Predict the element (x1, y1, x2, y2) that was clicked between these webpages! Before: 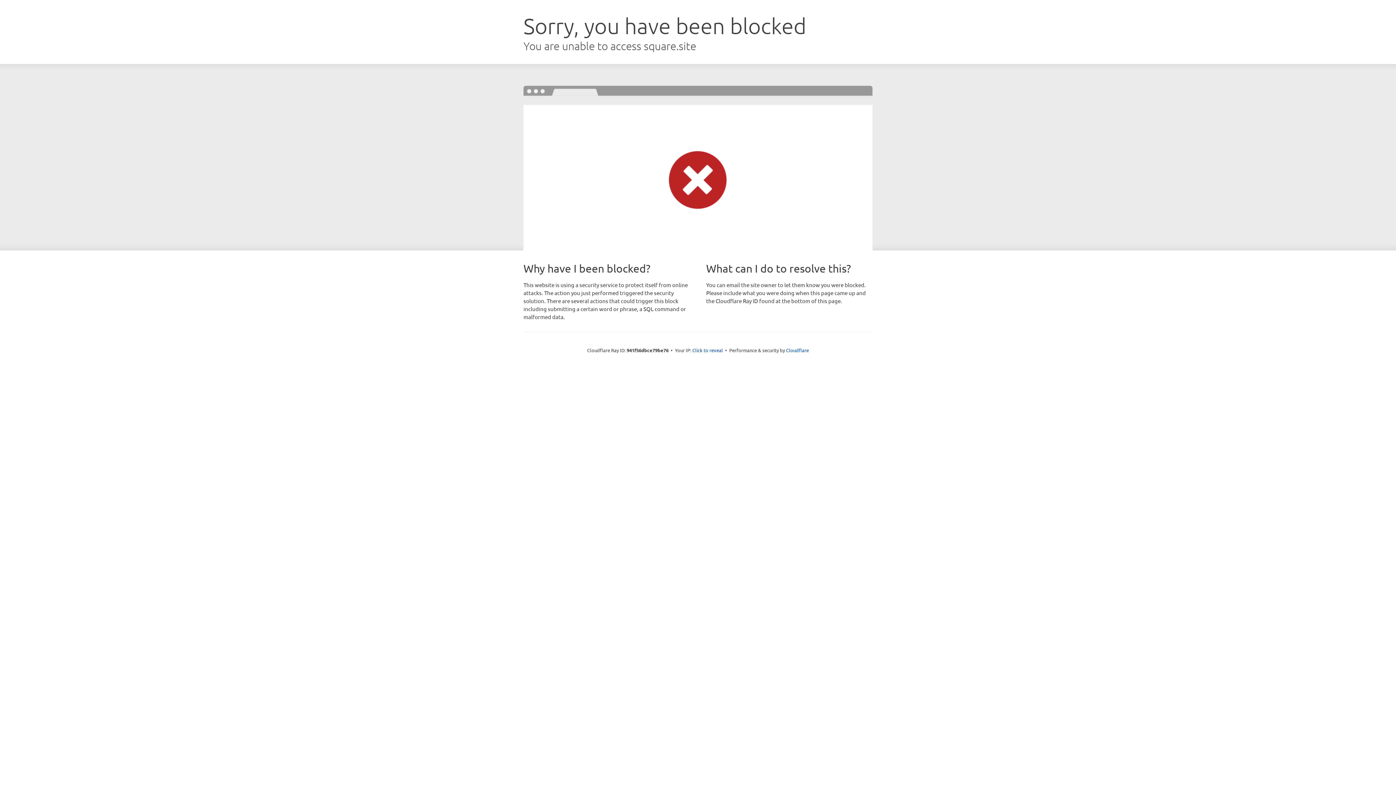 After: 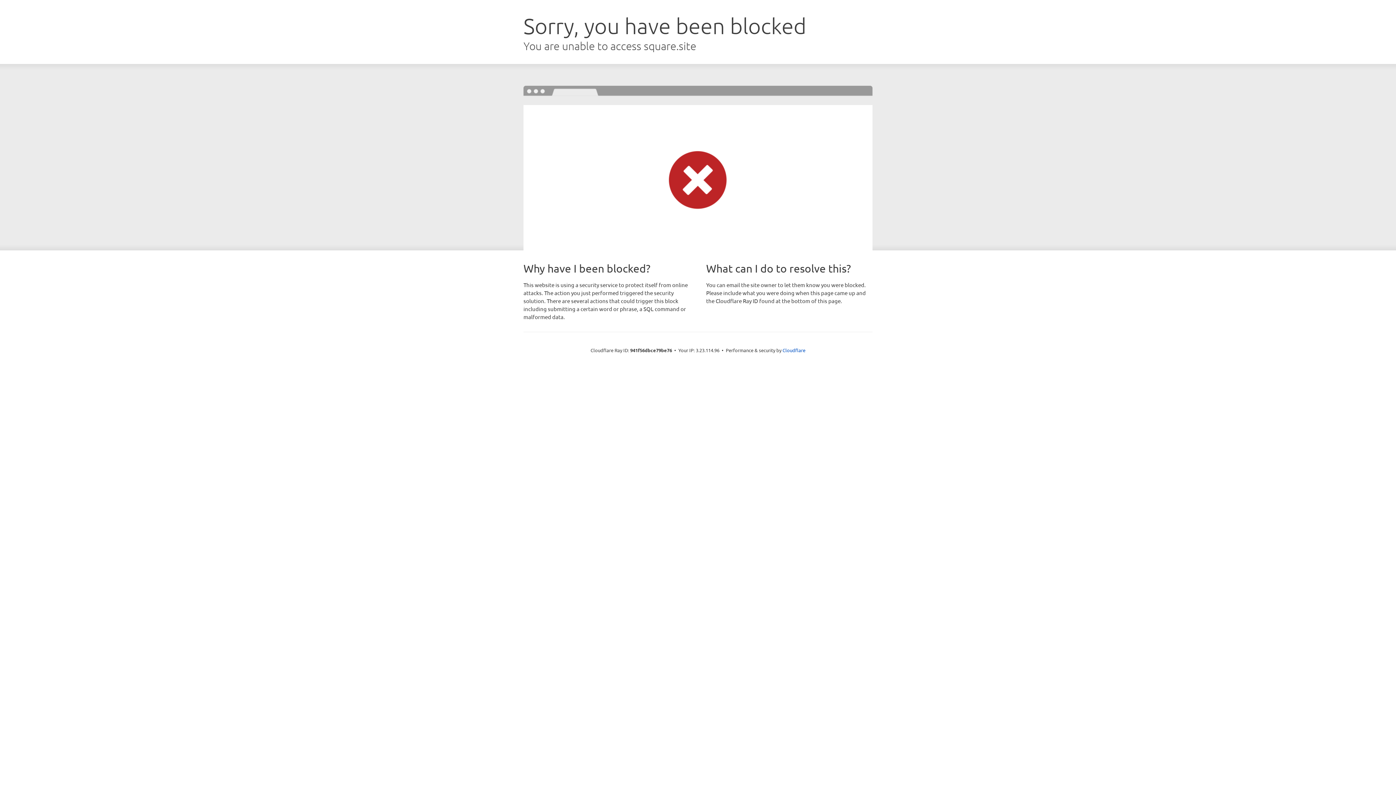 Action: bbox: (692, 346, 723, 353) label: Click to reveal